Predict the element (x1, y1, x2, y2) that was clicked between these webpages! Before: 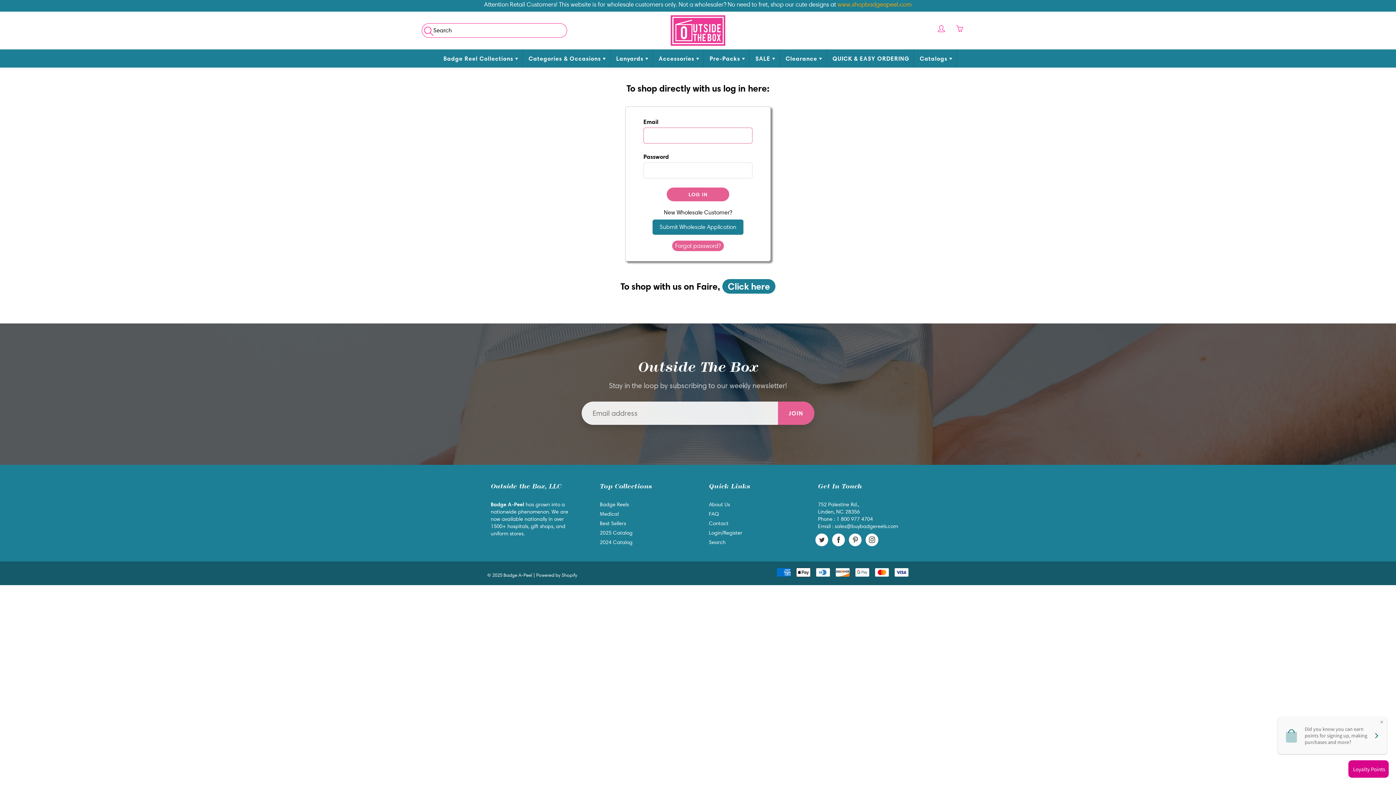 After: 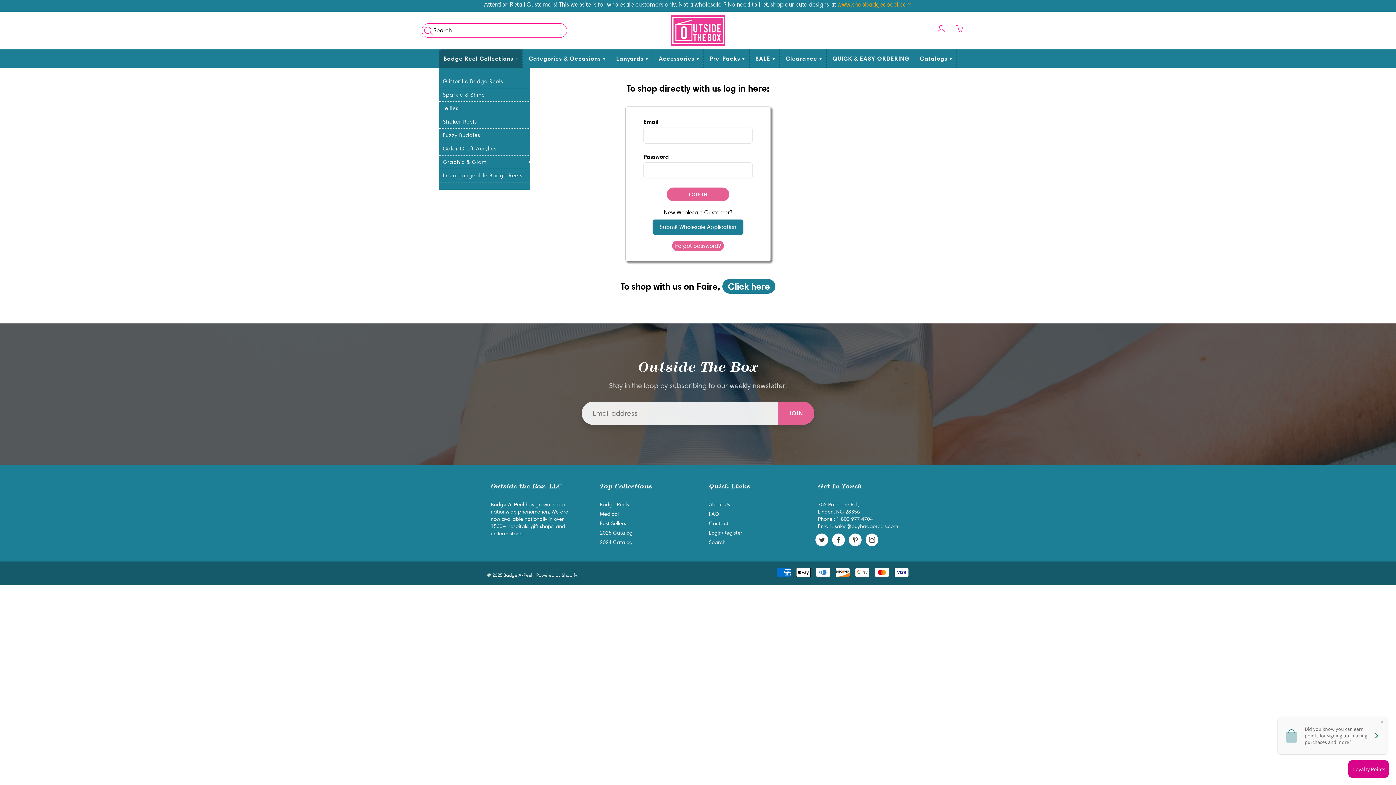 Action: bbox: (439, 49, 522, 67) label: Badge Reel Collections 